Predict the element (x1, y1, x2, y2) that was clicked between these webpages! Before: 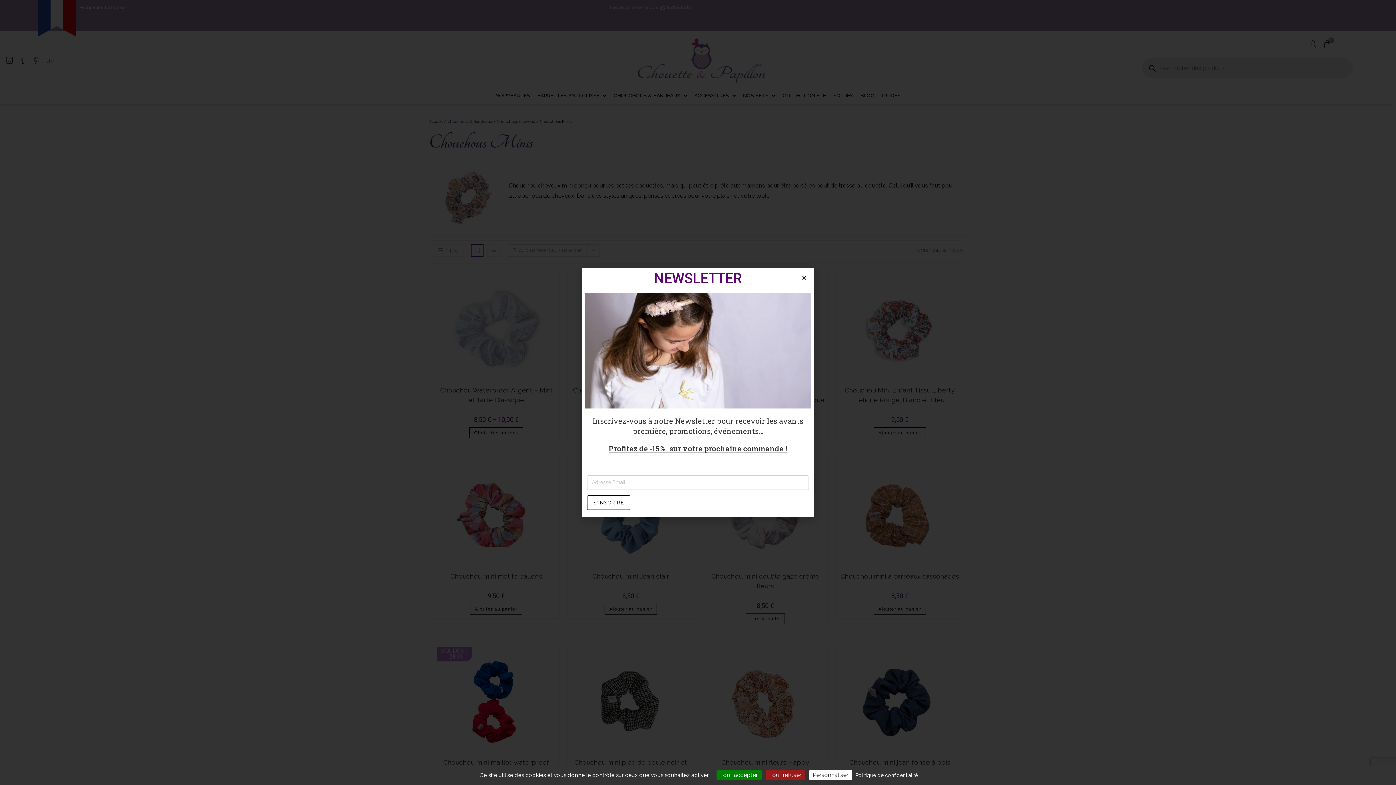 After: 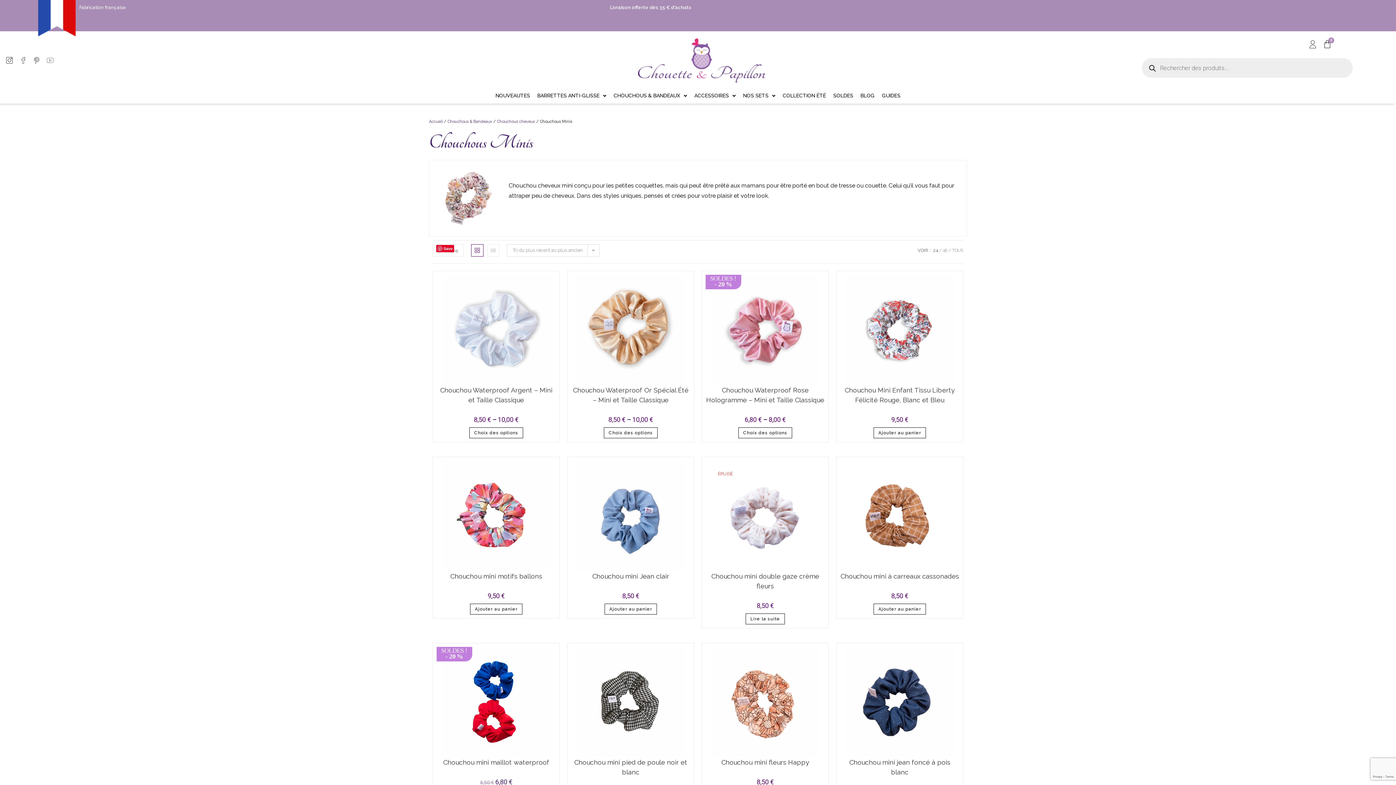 Action: bbox: (765, 770, 805, 780) label: Cookies : Tout refuser